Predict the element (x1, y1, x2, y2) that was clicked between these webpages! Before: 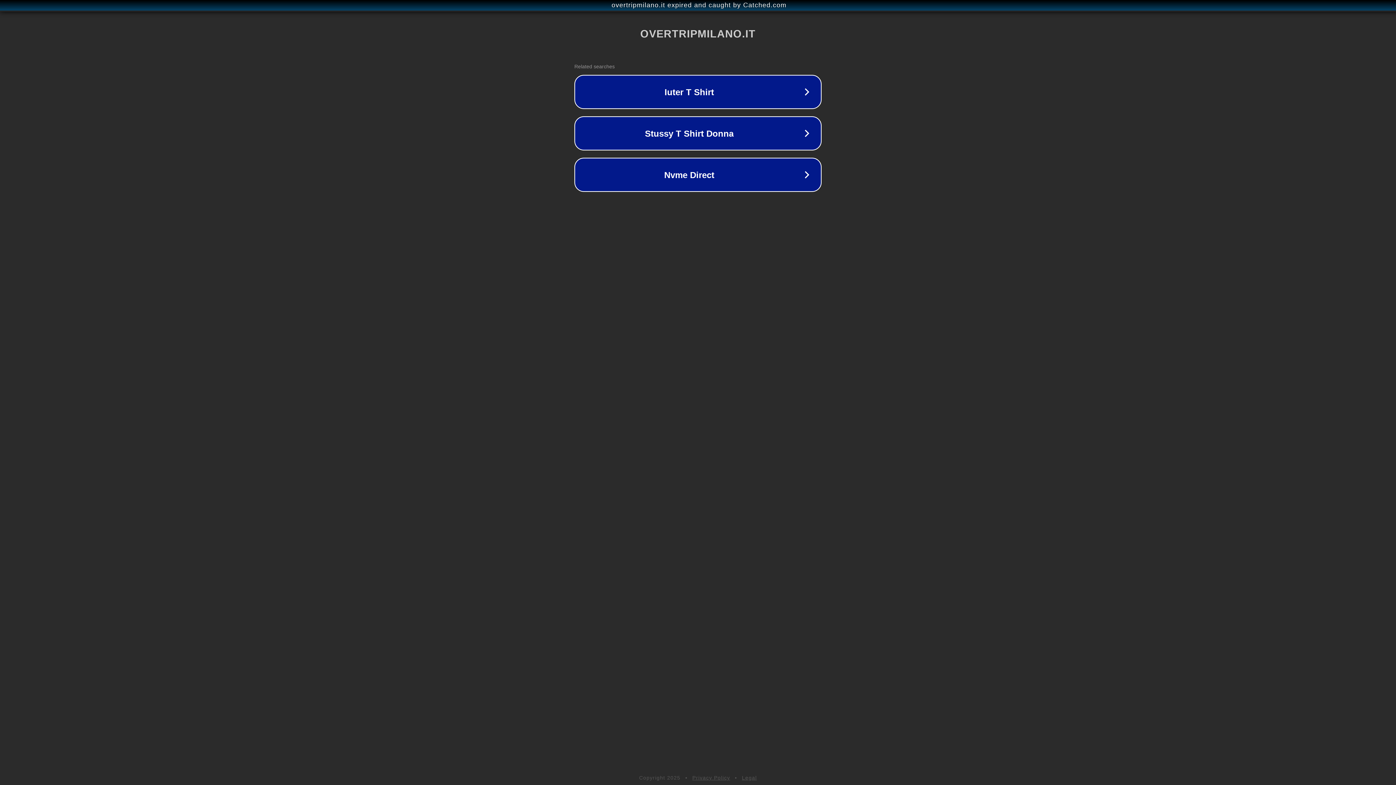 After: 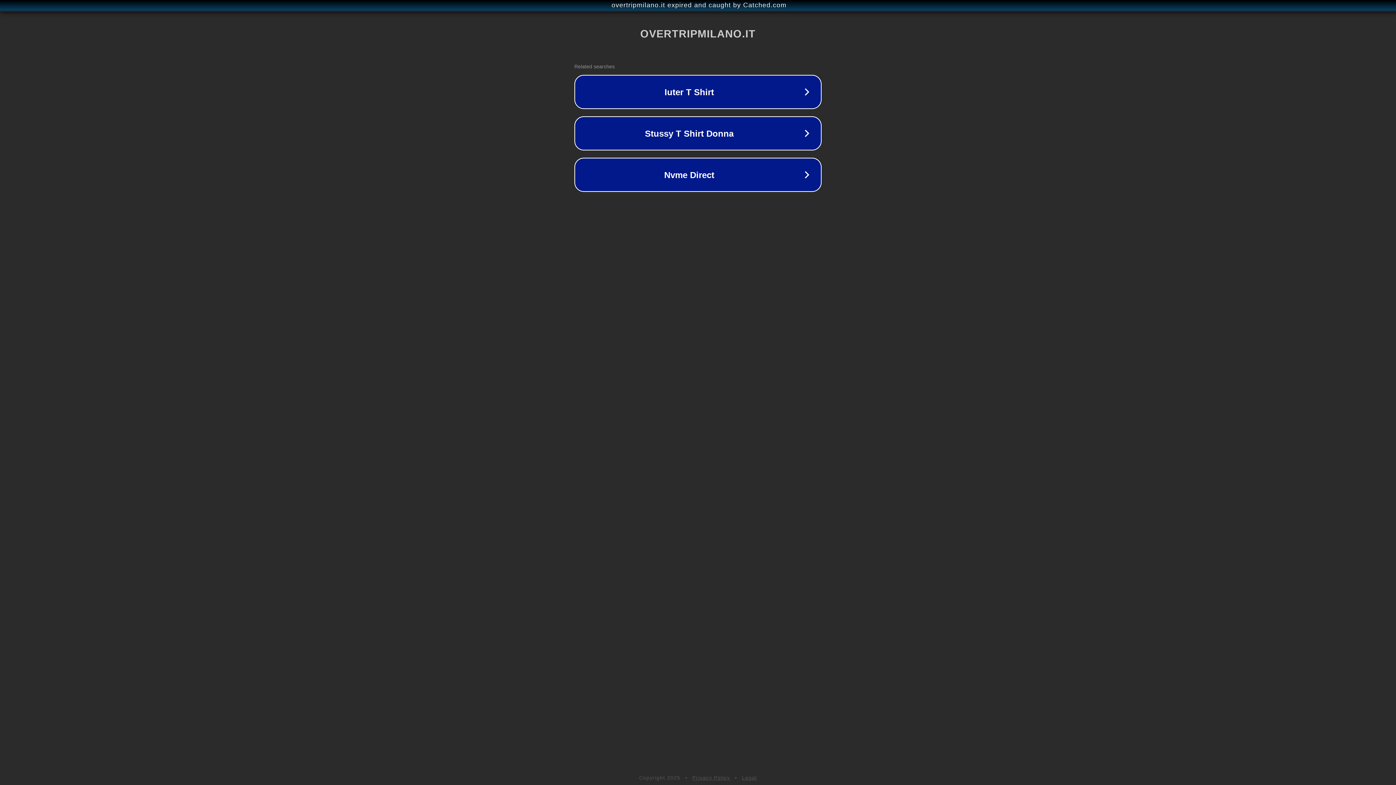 Action: label: Legal bbox: (742, 775, 757, 781)